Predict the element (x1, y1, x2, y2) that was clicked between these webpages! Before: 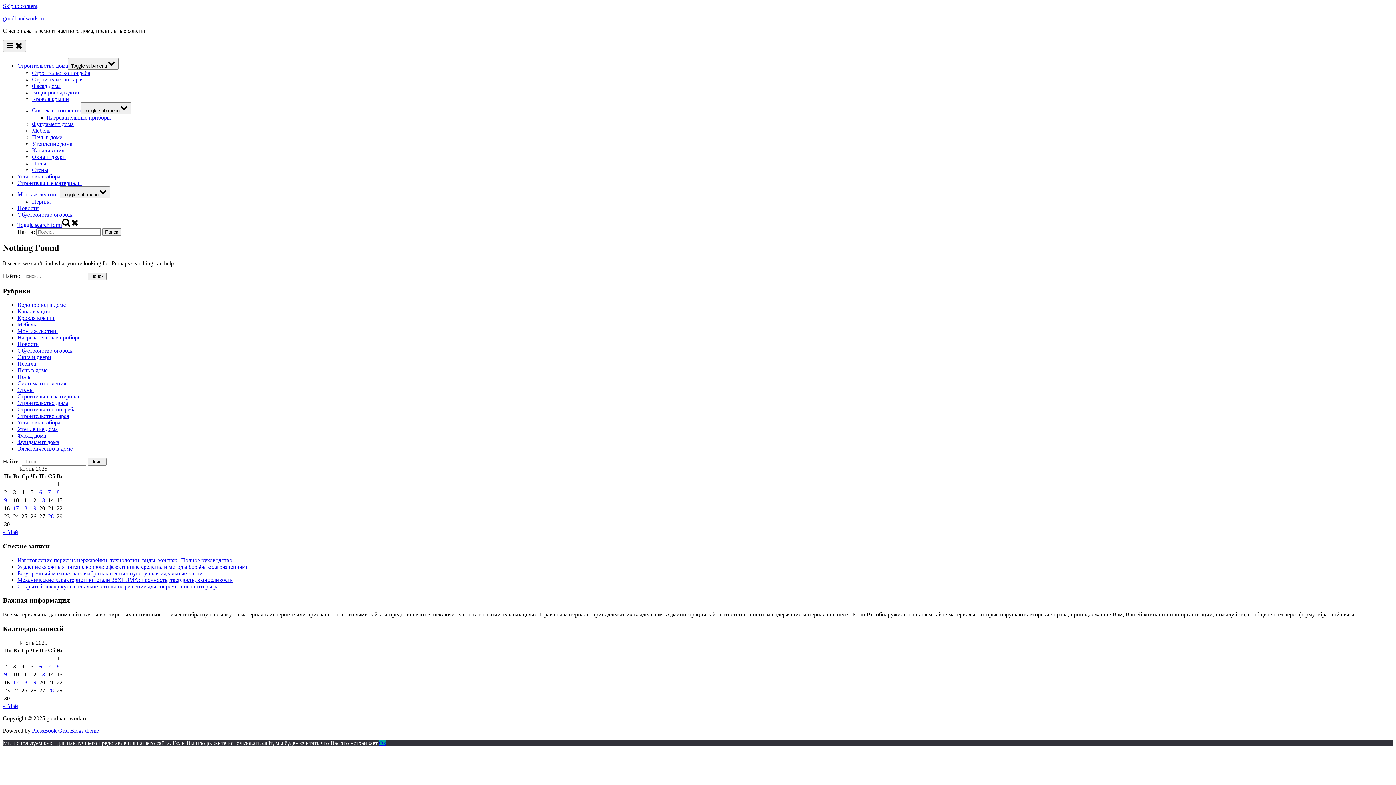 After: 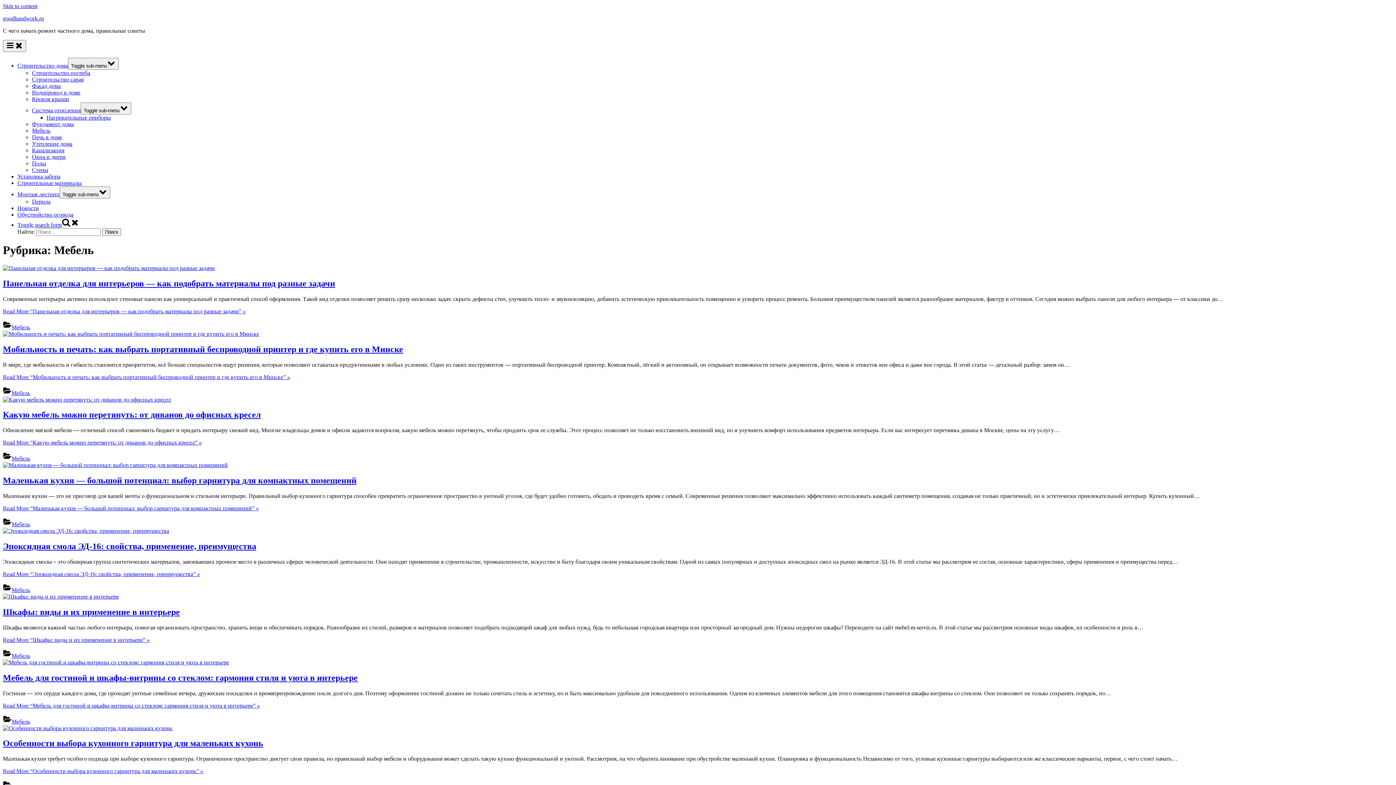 Action: bbox: (17, 321, 36, 327) label: Мебель